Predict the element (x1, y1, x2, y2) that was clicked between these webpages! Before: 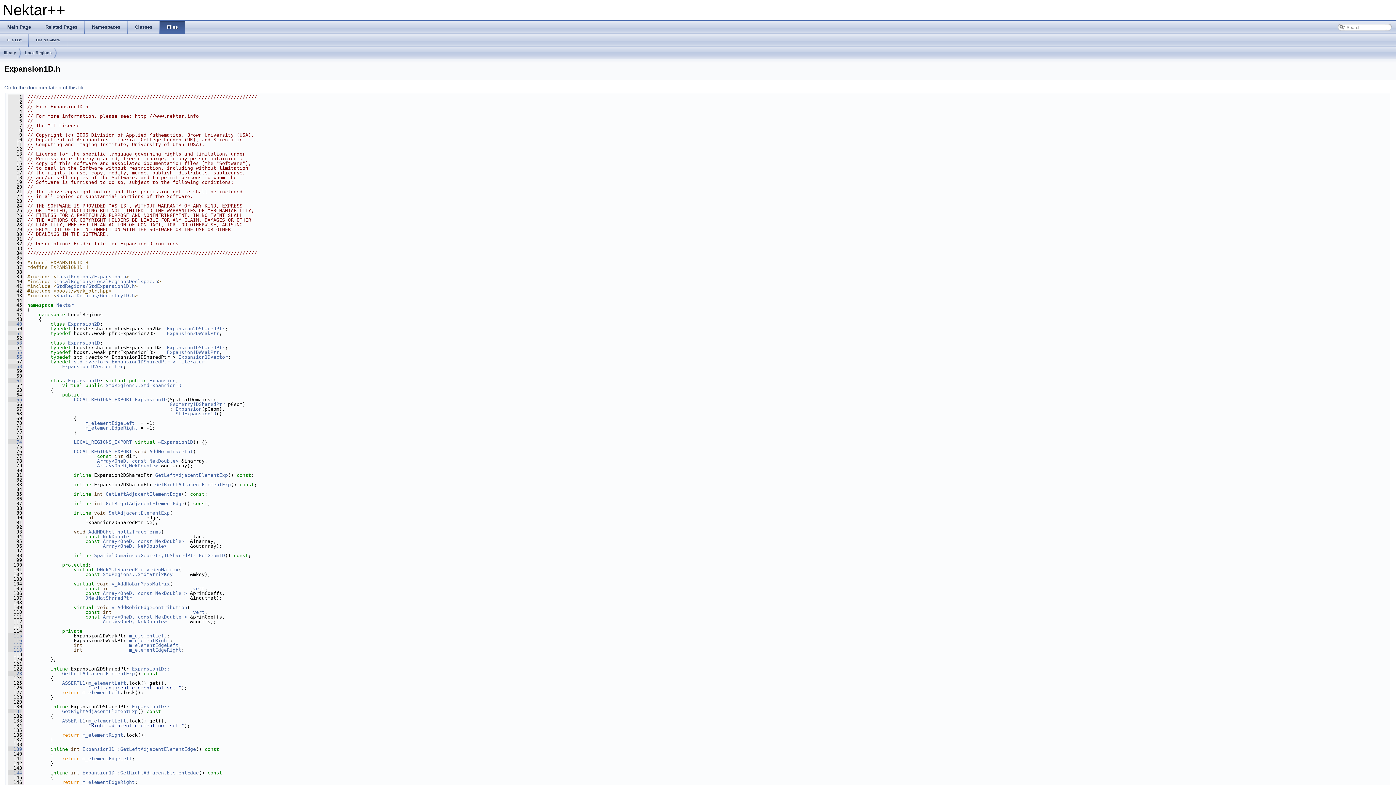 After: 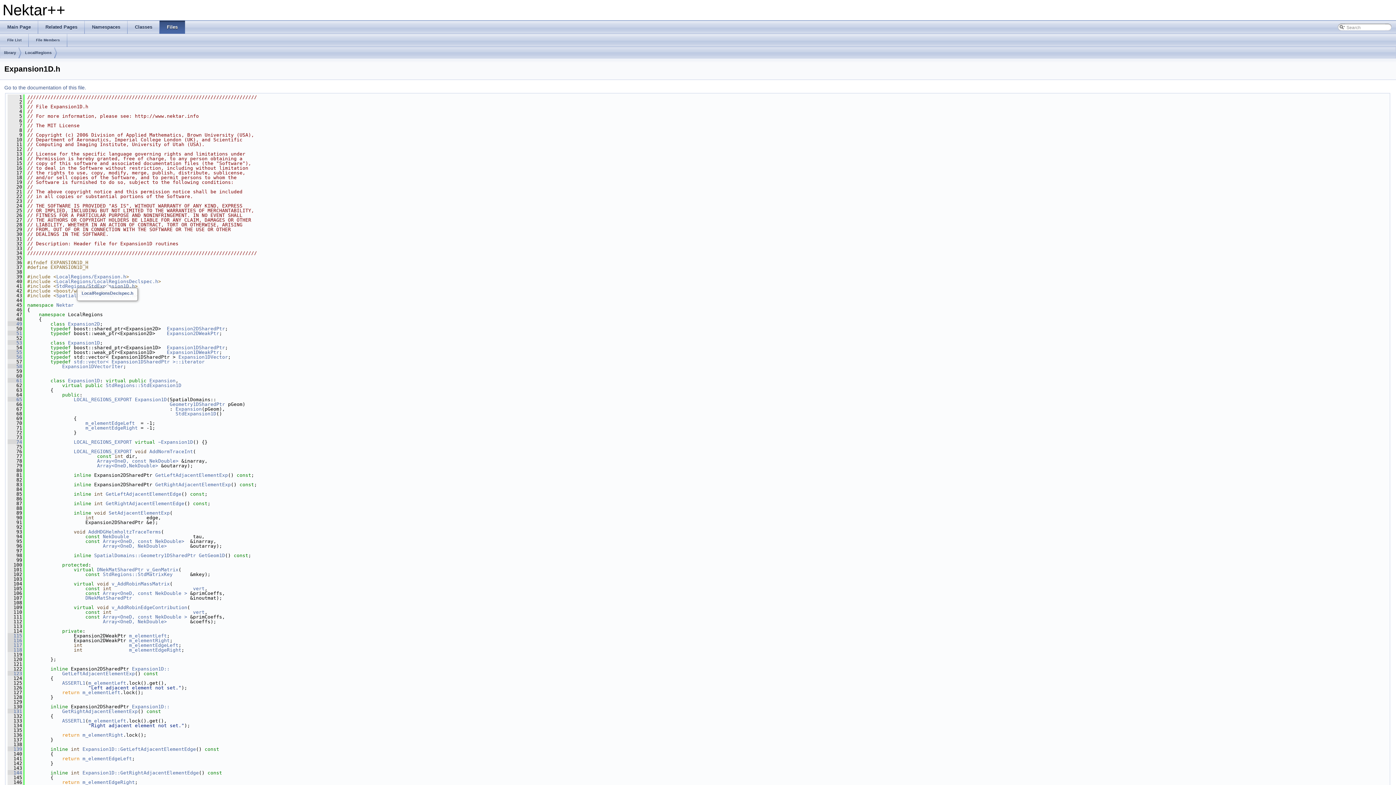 Action: bbox: (56, 278, 158, 284) label: LocalRegions/LocalRegionsDeclspec.h